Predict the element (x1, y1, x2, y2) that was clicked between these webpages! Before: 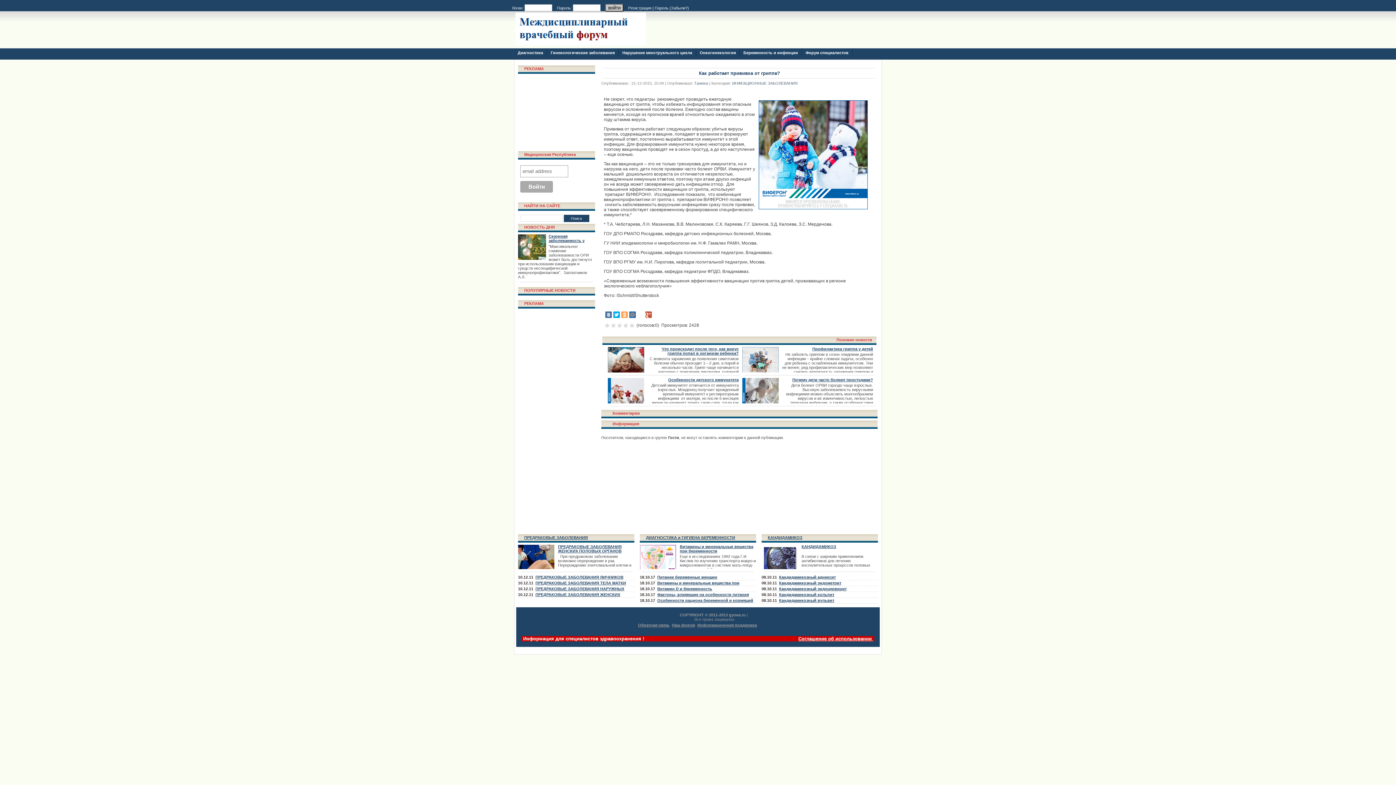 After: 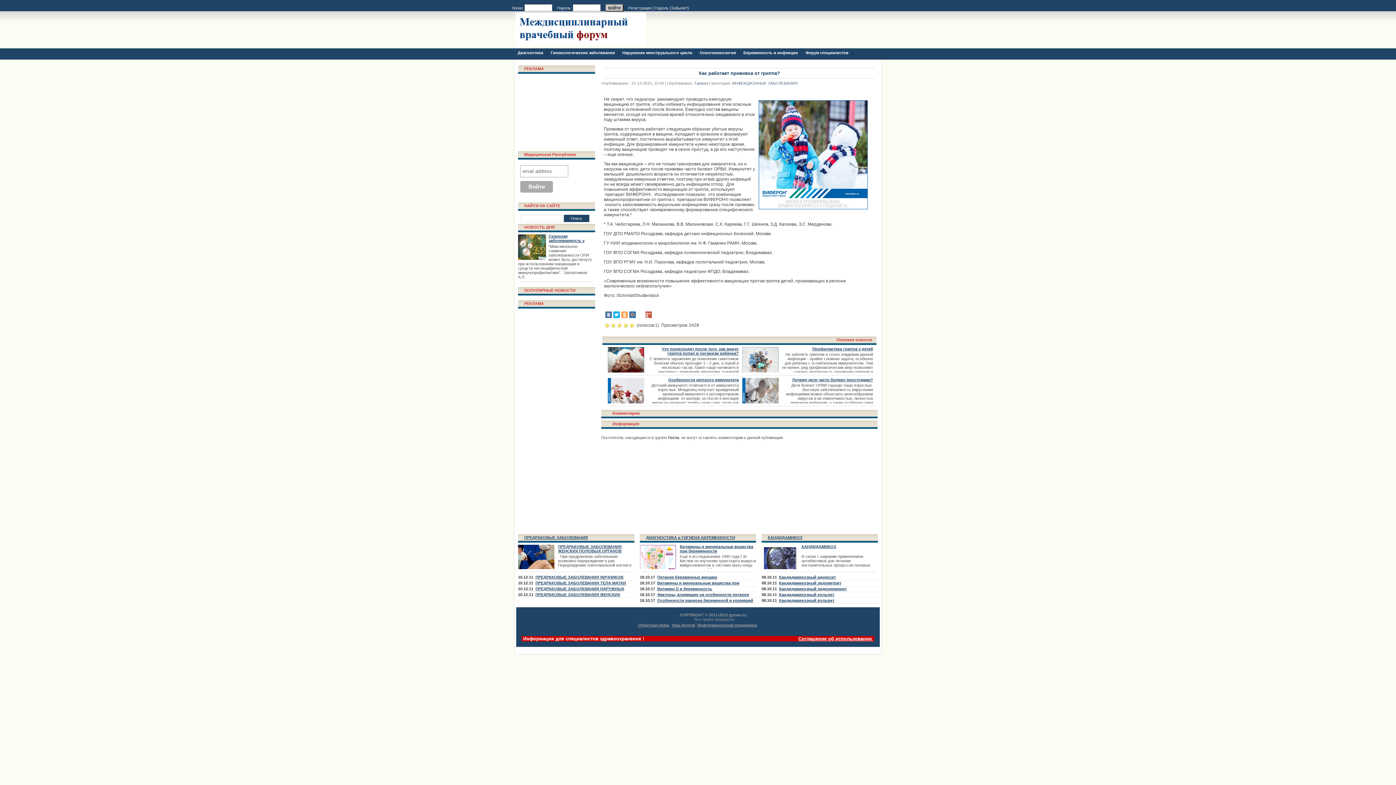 Action: bbox: (628, 322, 634, 328) label: 5